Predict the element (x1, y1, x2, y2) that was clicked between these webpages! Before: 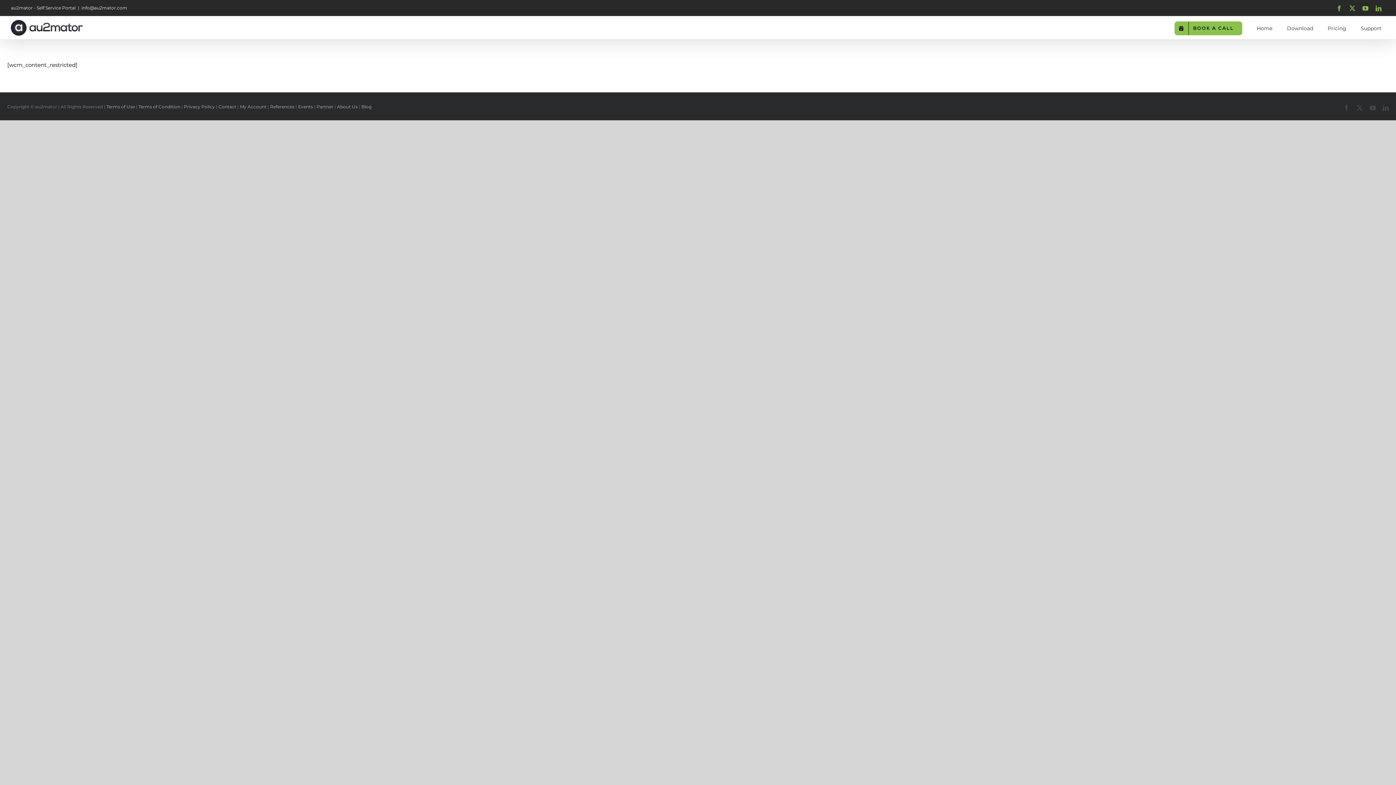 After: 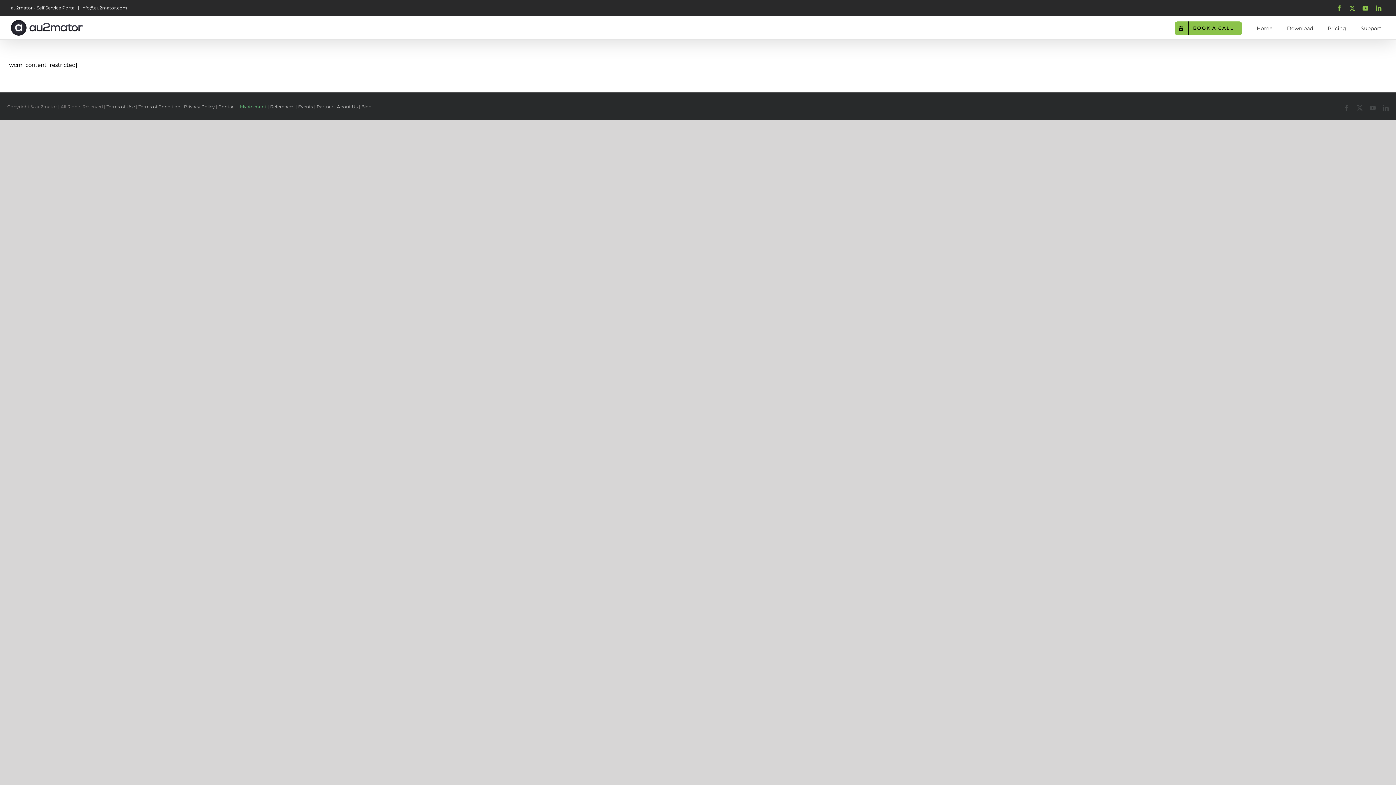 Action: bbox: (240, 104, 266, 109) label: My Account